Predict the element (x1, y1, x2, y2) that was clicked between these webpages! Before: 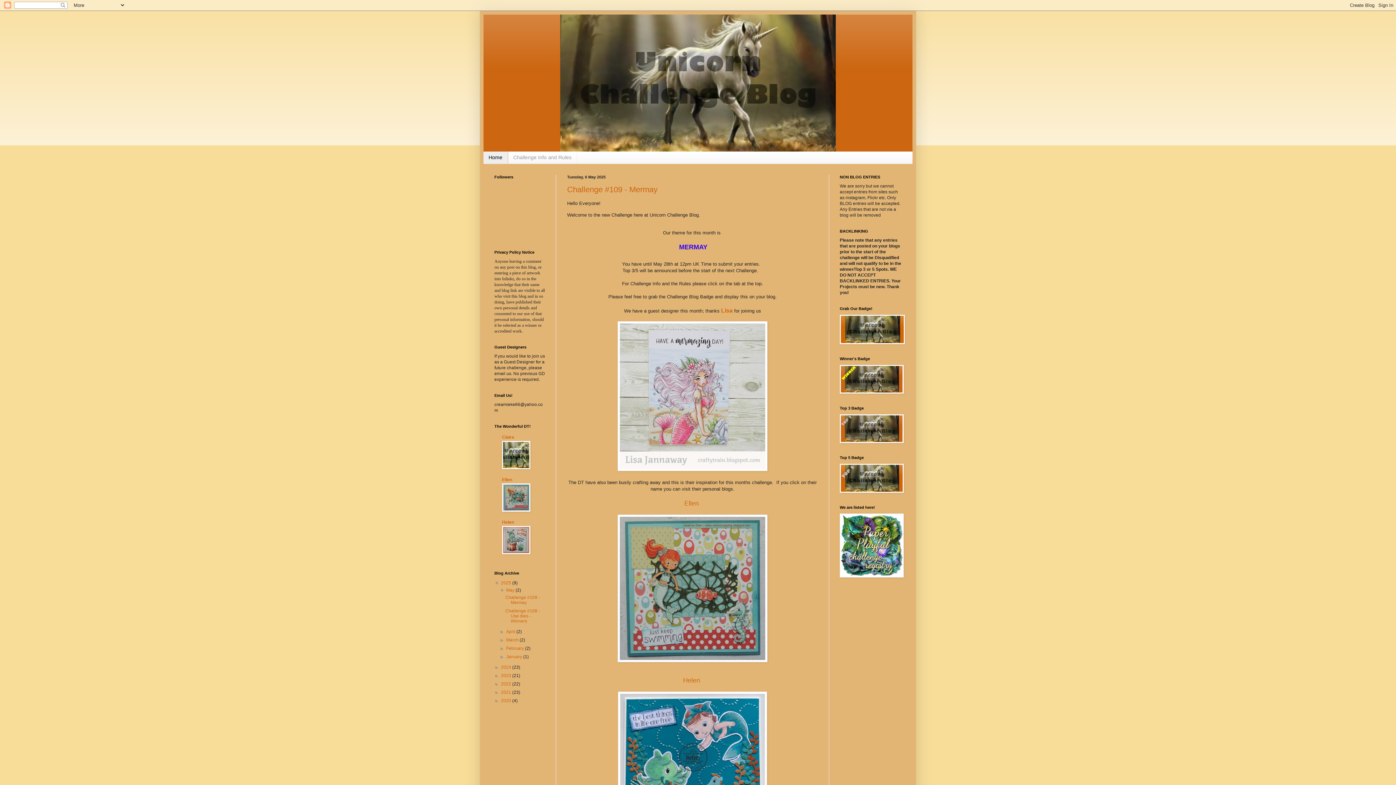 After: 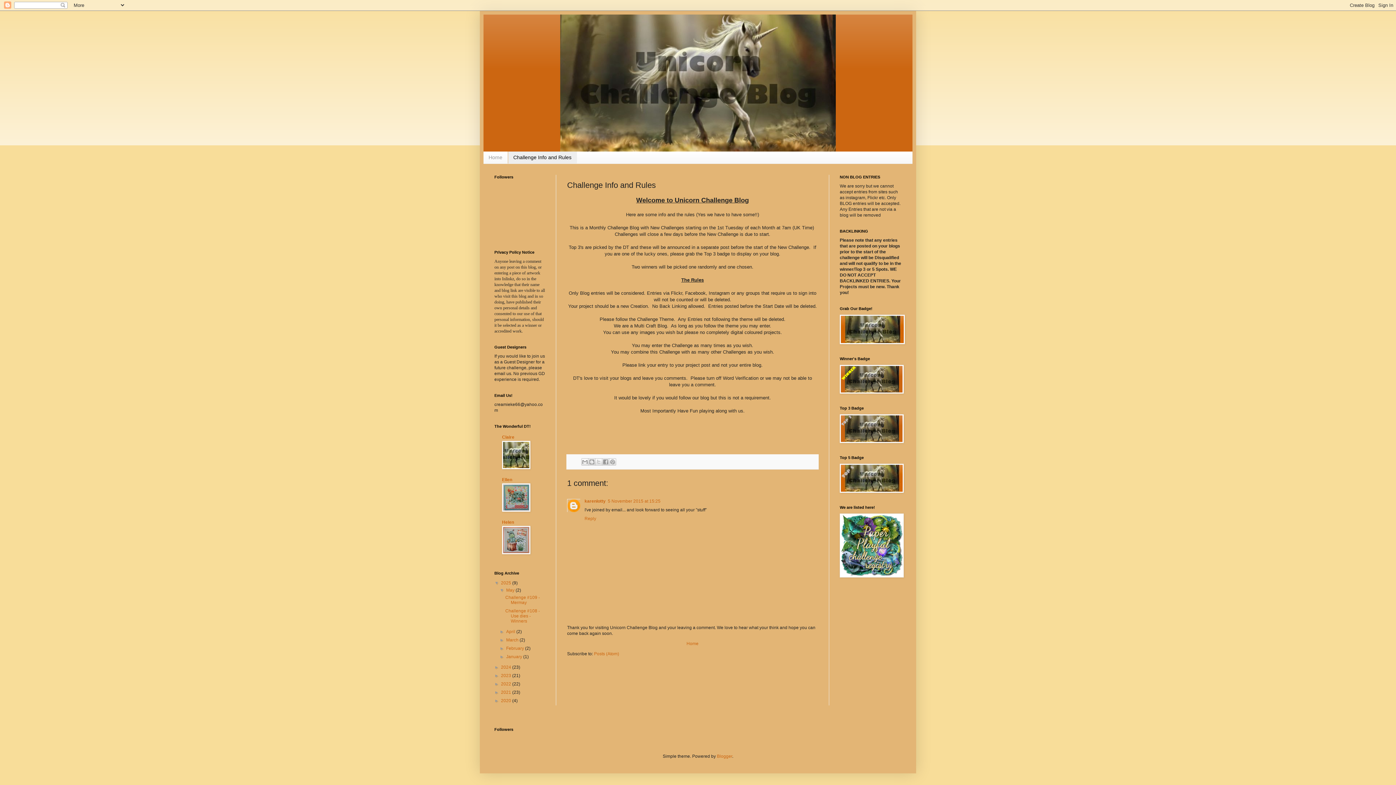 Action: label: Challenge Info and Rules bbox: (508, 151, 577, 163)